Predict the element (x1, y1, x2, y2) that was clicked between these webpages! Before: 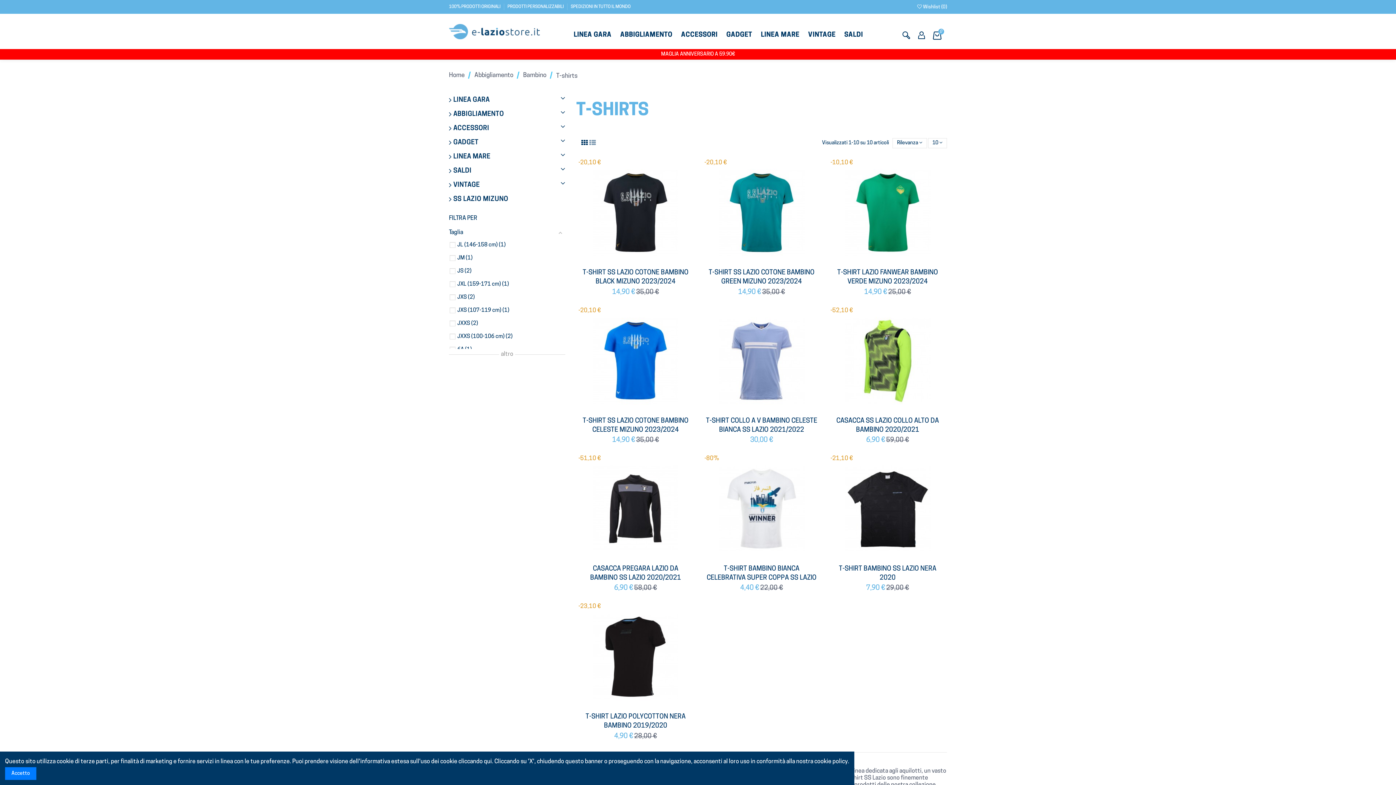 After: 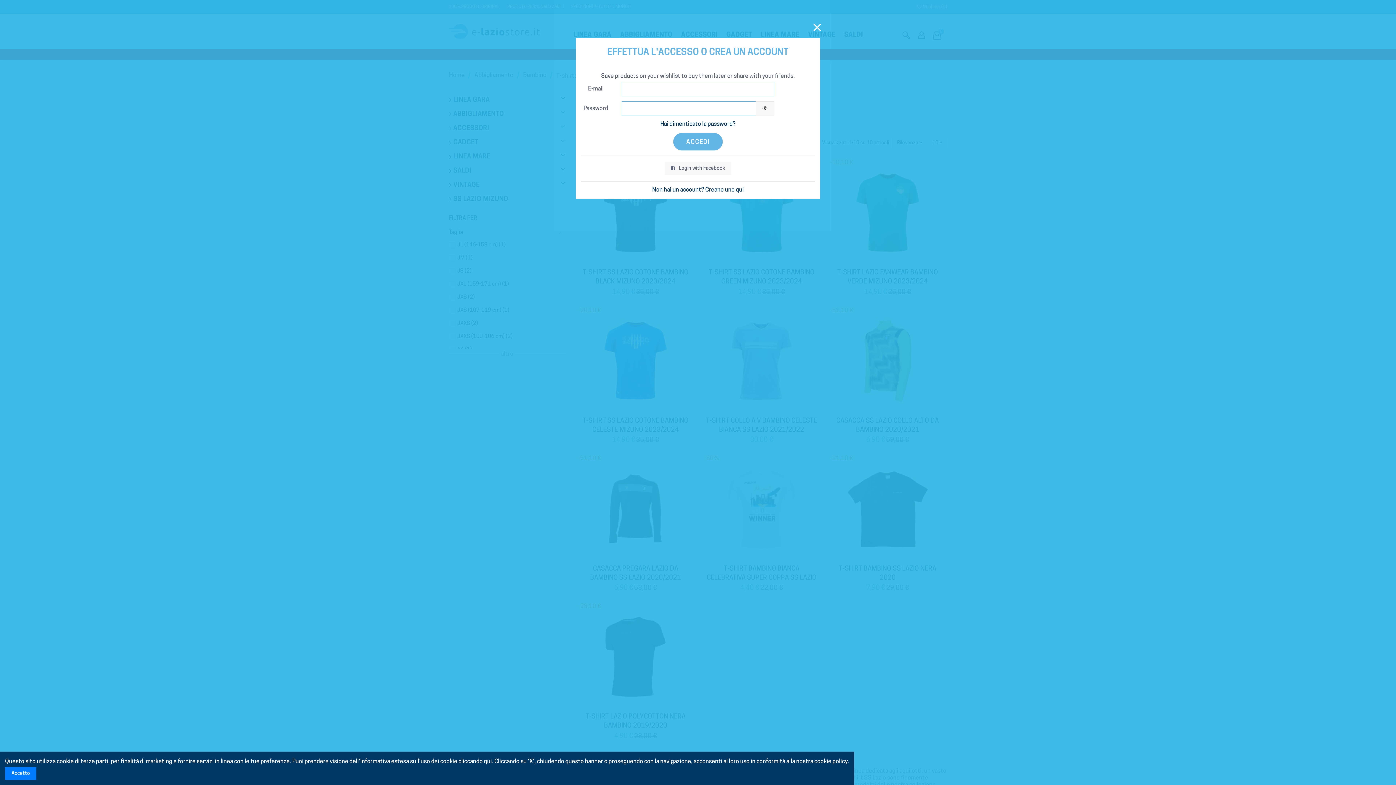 Action: bbox: (751, 557, 761, 567)